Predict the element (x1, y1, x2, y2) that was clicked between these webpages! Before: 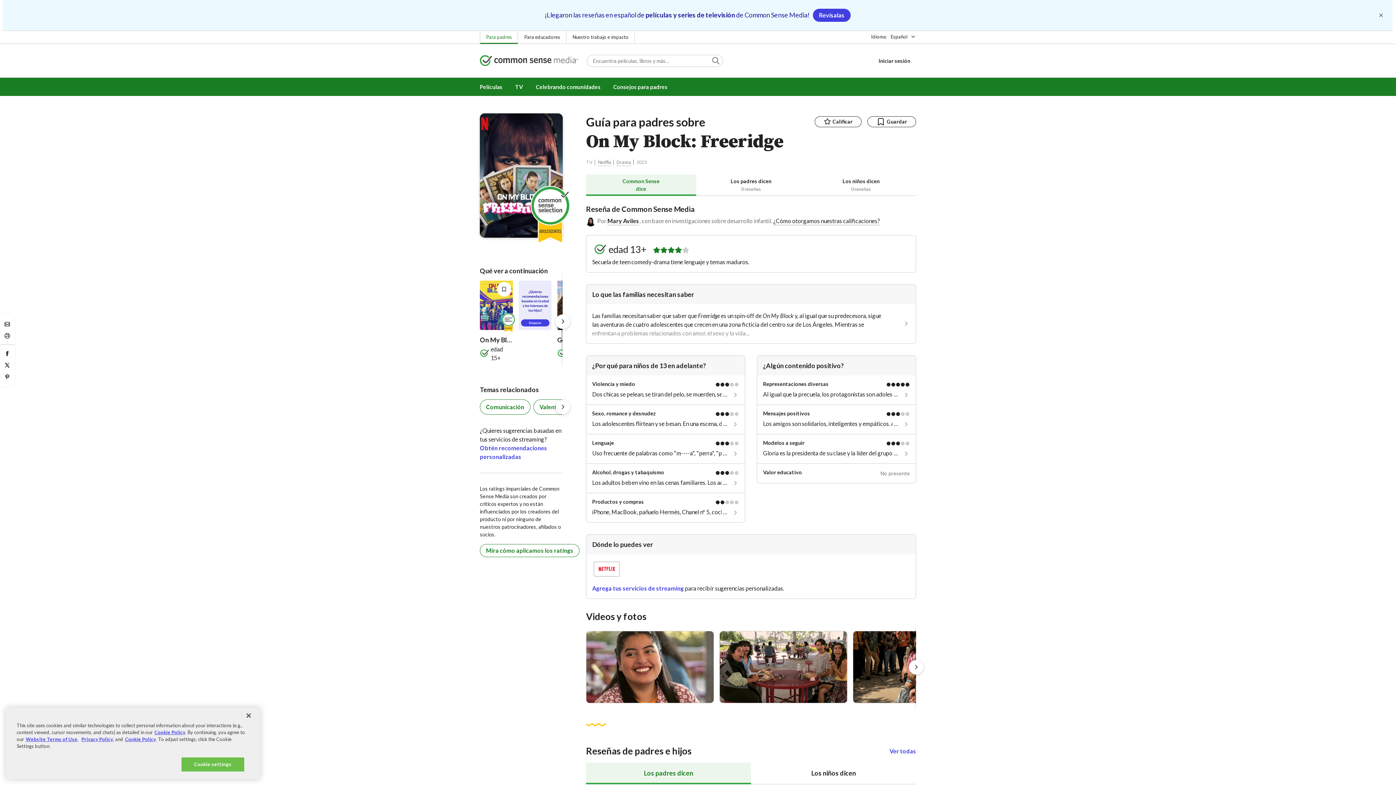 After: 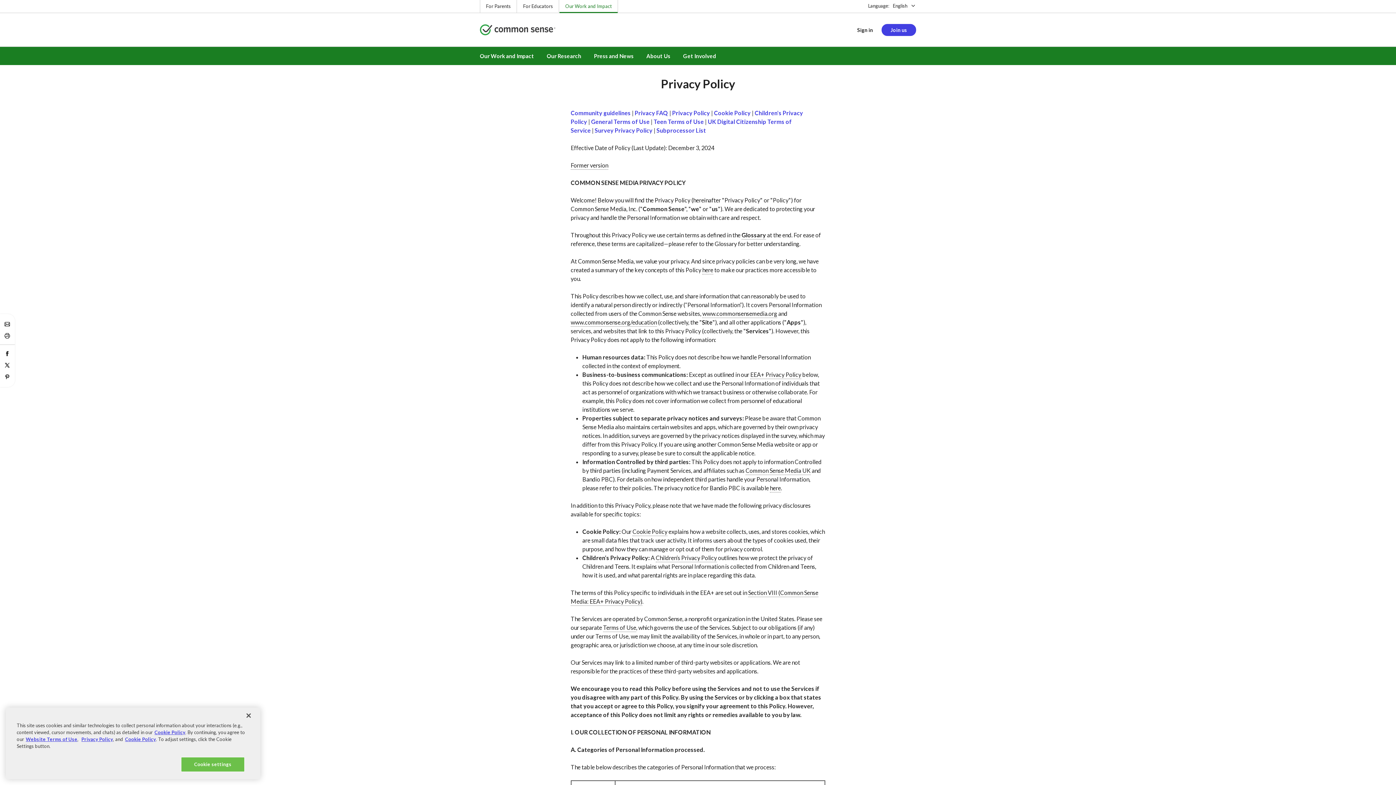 Action: label: Privacy Policy bbox: (81, 736, 113, 742)